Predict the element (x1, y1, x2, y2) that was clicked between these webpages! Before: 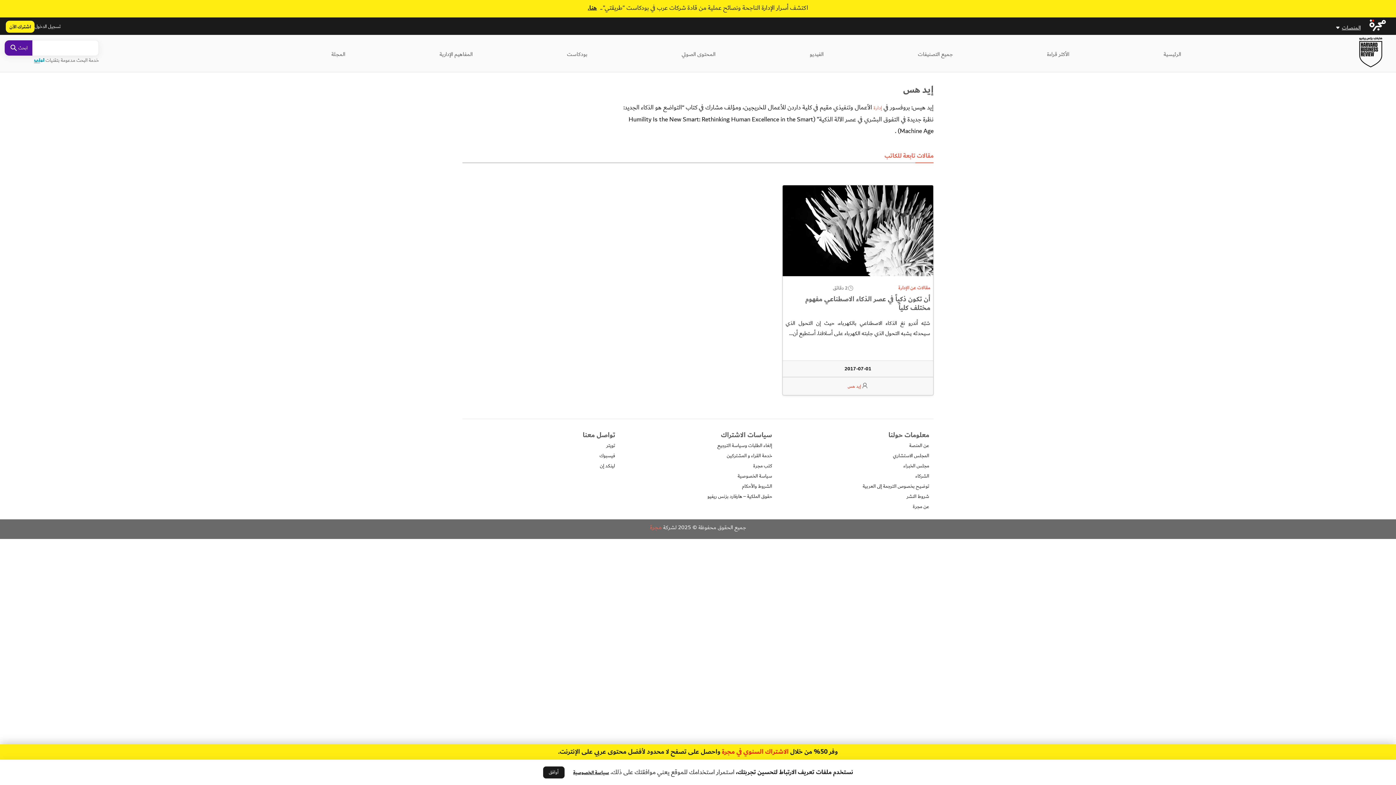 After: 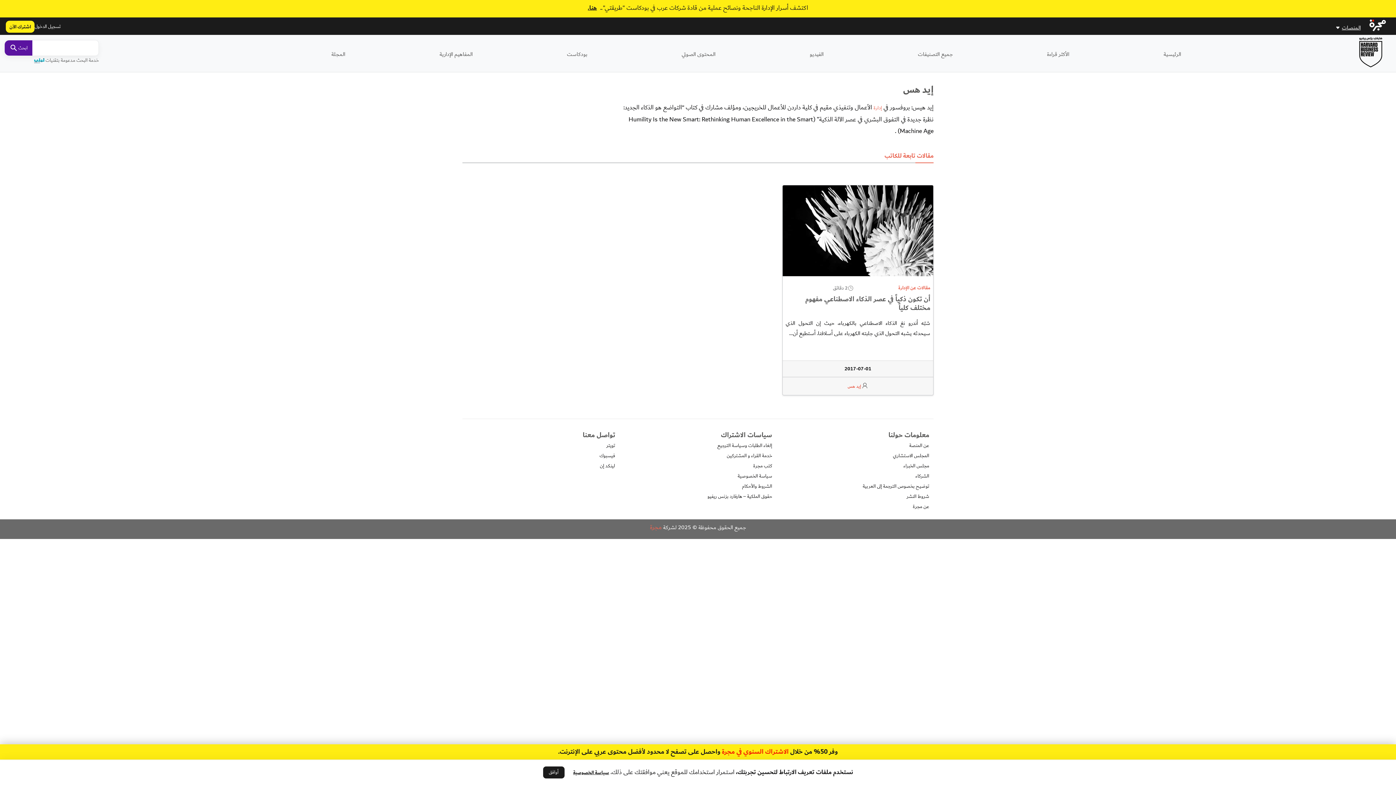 Action: label: اكتشف أسرار الإدارة الناجحة ونصائح عملية من قادة شركات عرب في بودكاست "طريقتي".. هنا. bbox: (0, 0, 1396, 17)